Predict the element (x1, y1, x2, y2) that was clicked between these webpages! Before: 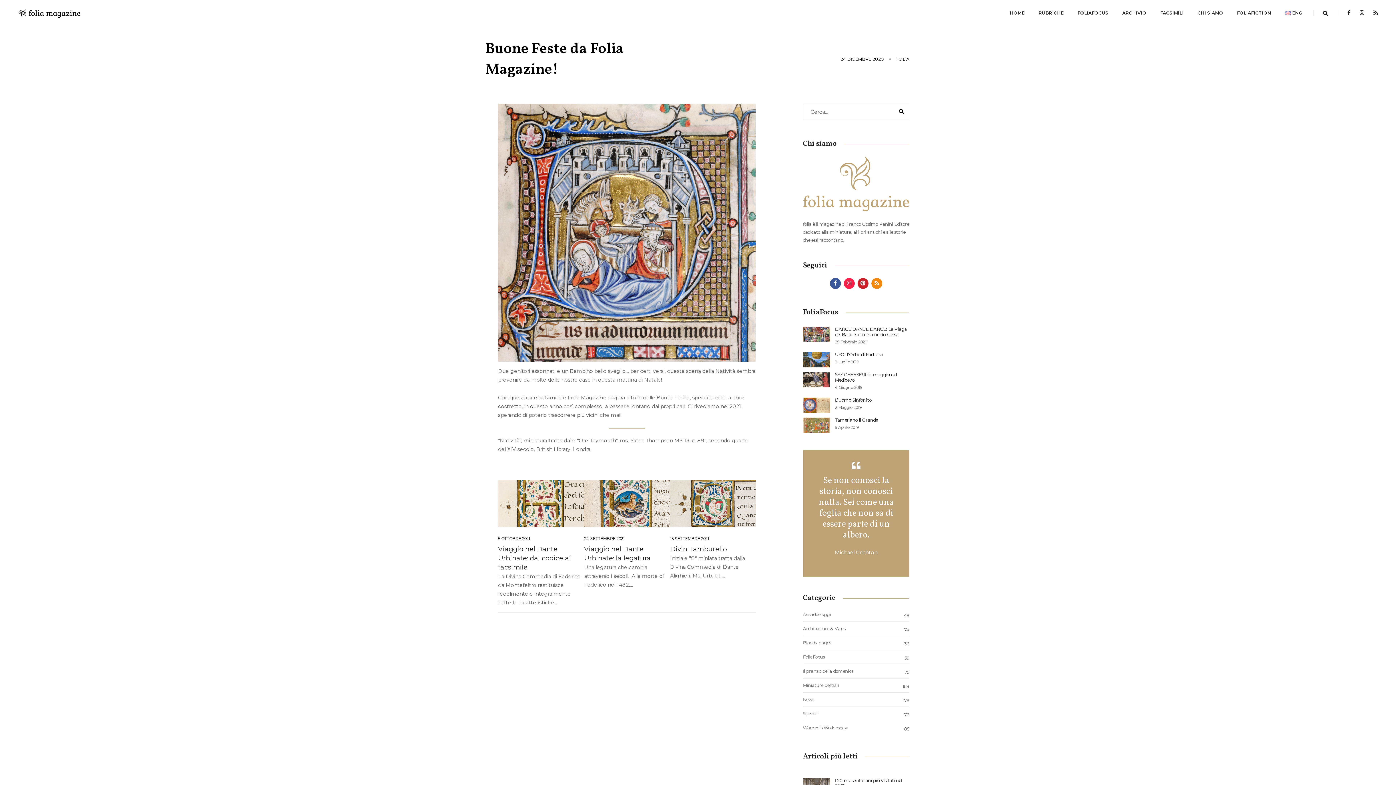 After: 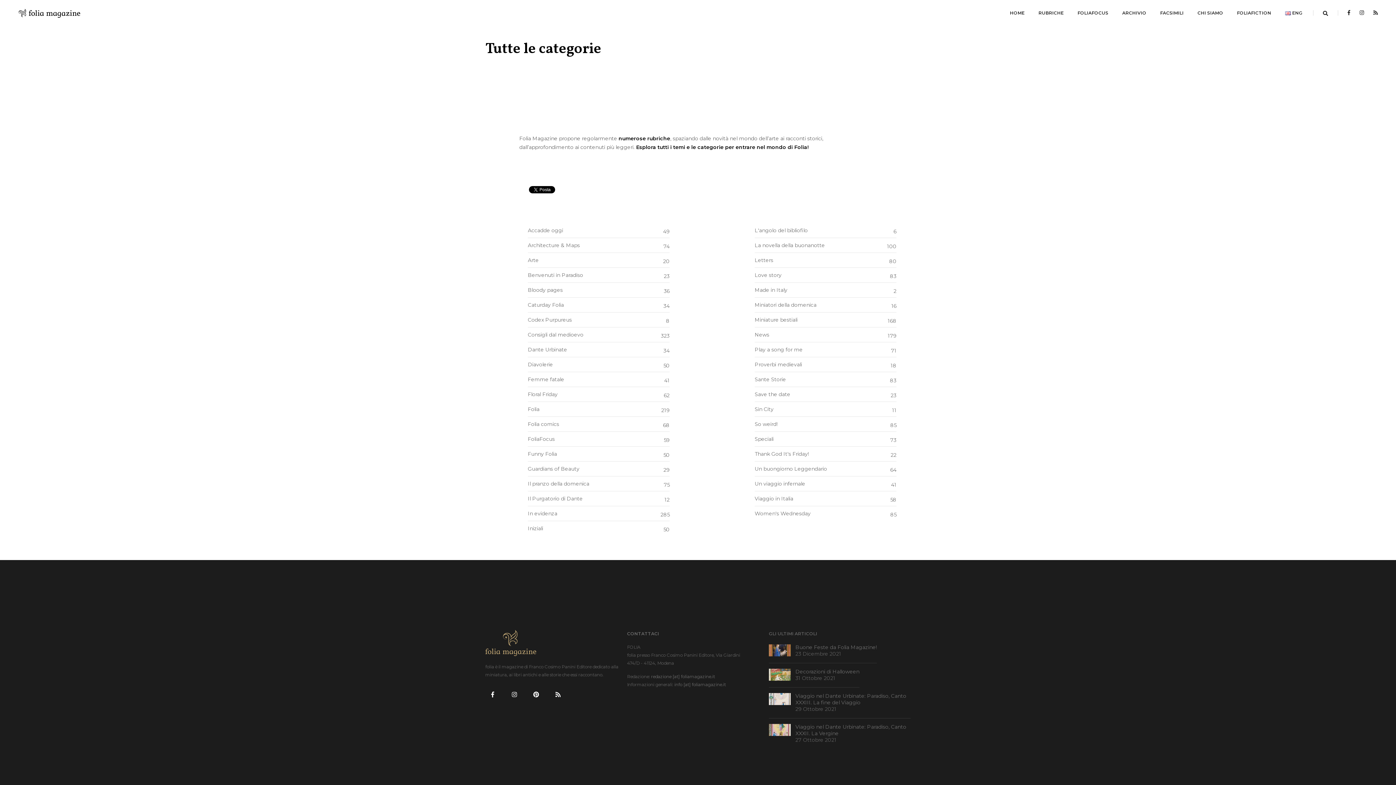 Action: label: RUBRICHE bbox: (1037, 0, 1065, 26)